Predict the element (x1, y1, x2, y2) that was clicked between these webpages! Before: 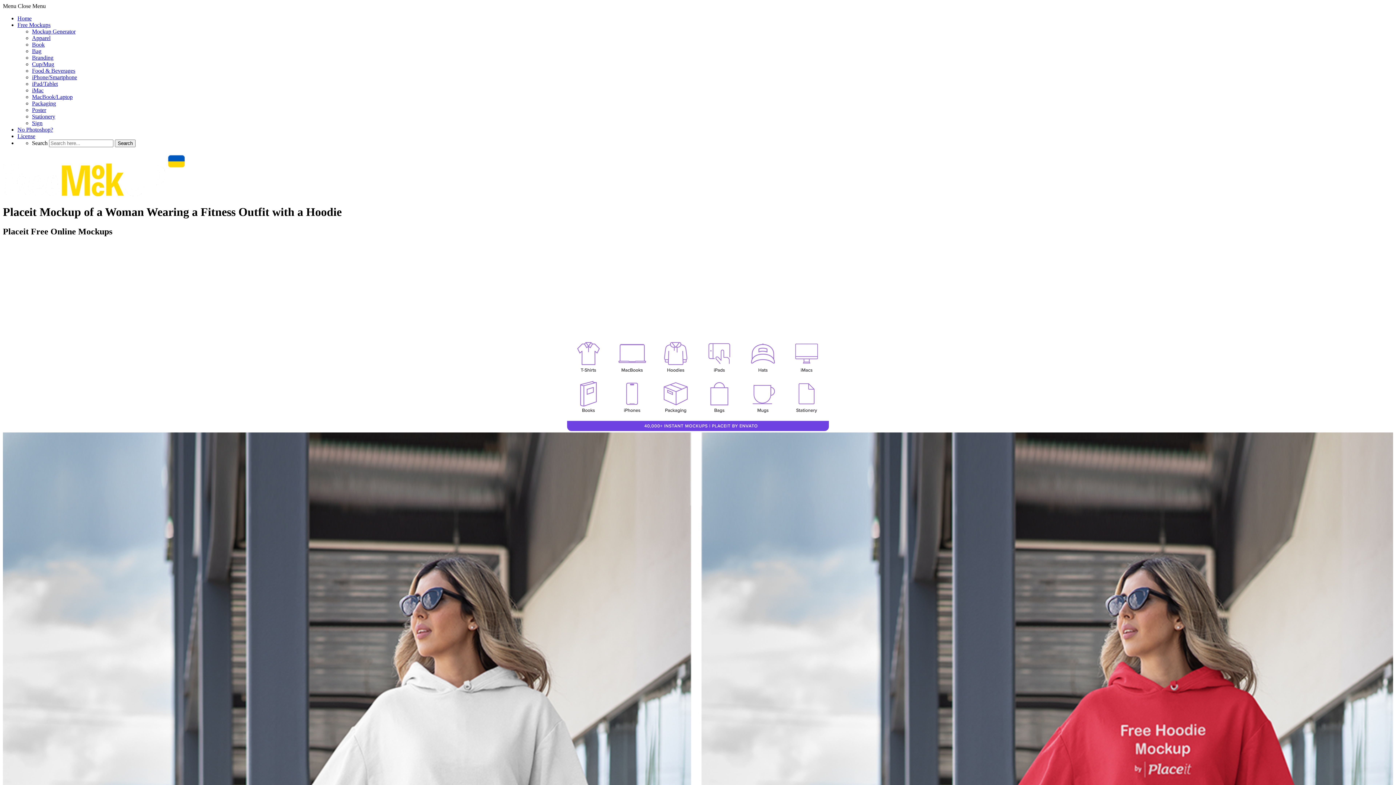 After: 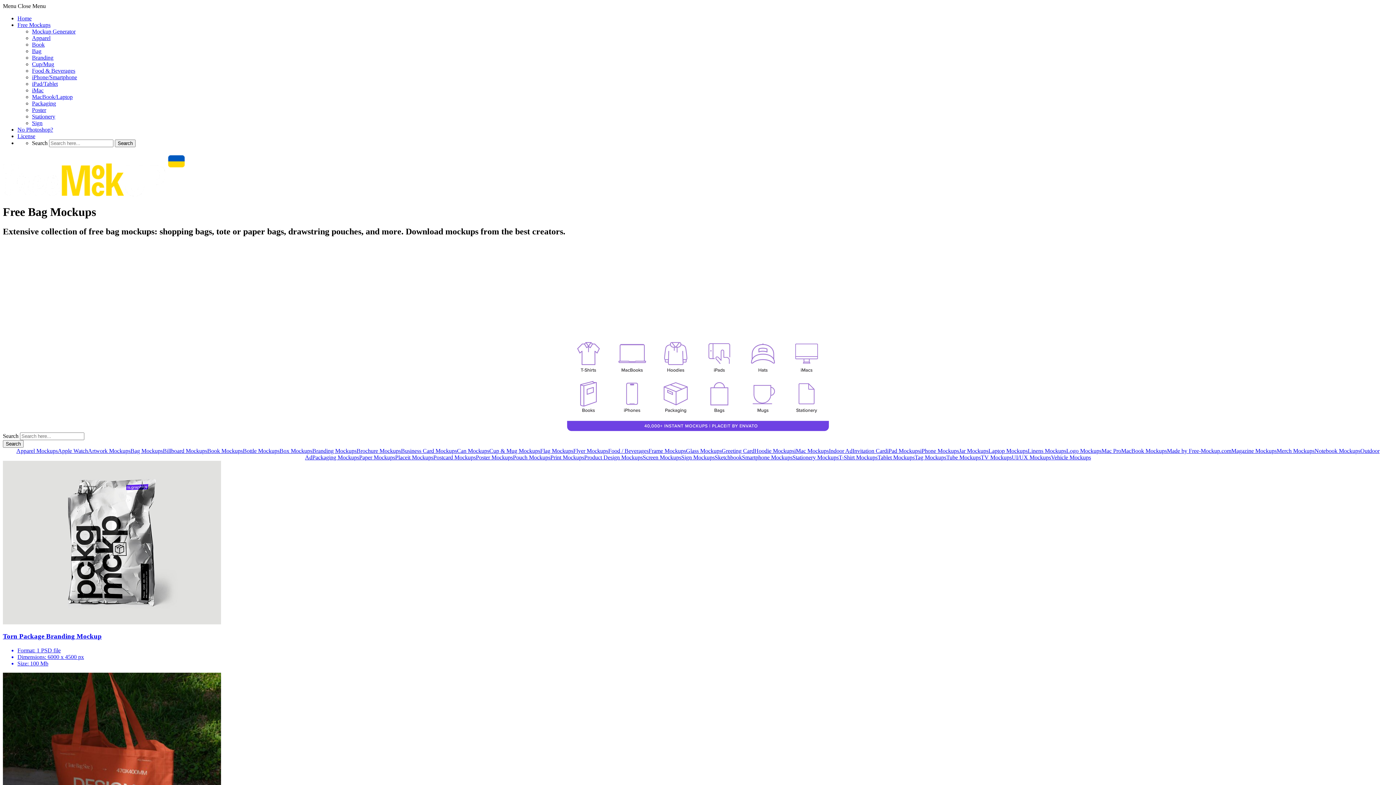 Action: bbox: (32, 48, 41, 54) label: Bag